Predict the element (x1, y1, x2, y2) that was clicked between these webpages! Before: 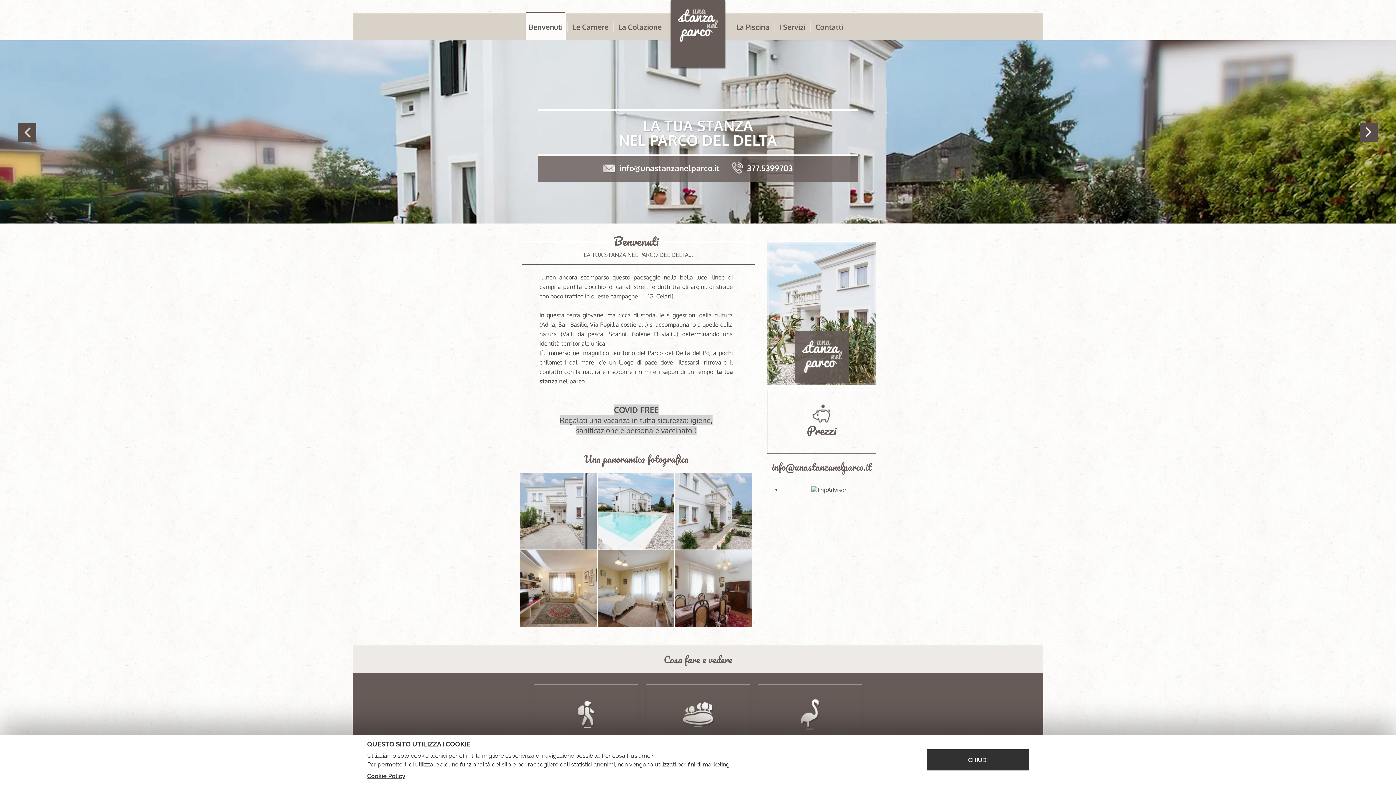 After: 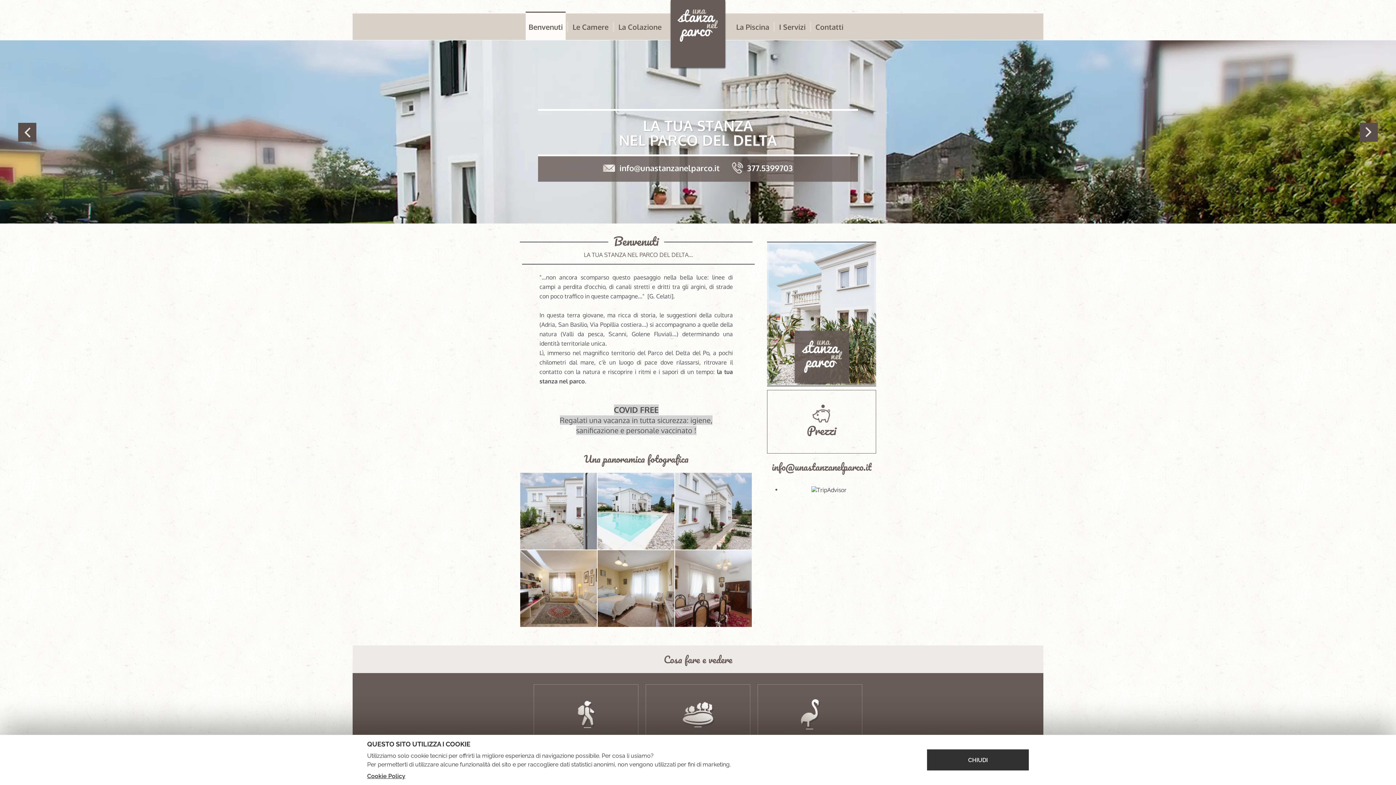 Action: label: Benvenuti bbox: (525, 13, 565, 40)